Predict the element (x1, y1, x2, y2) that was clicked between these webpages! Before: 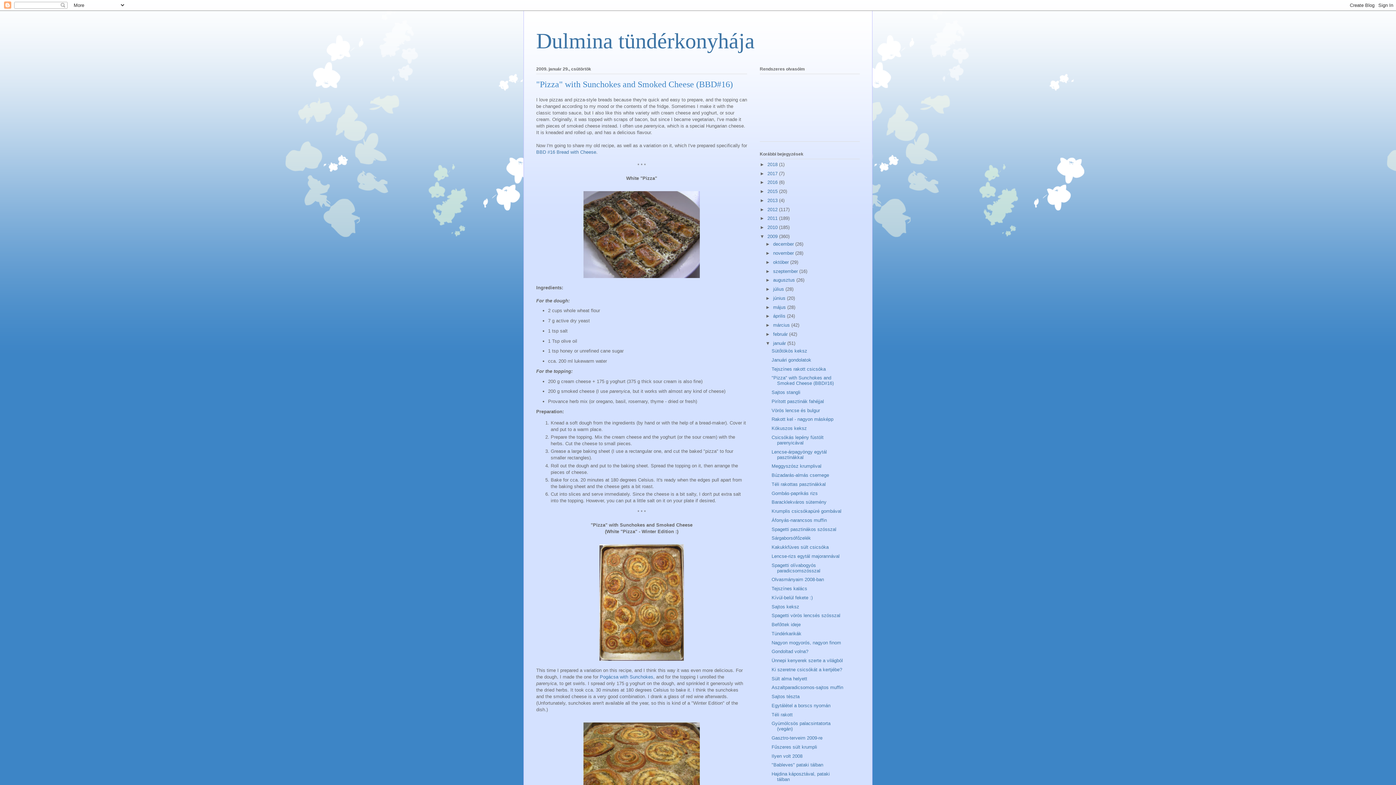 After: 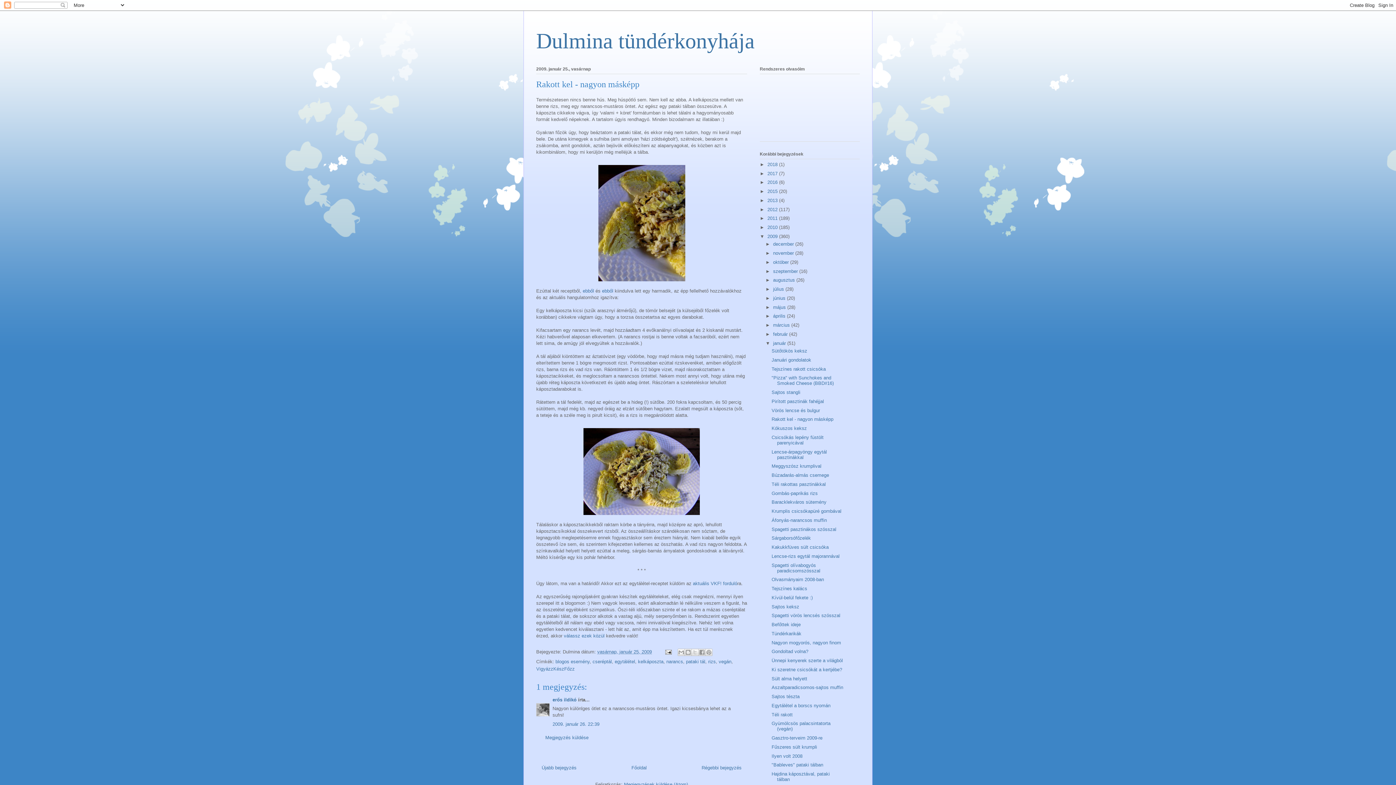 Action: bbox: (771, 416, 833, 422) label: Rakott kel - nagyon másképp